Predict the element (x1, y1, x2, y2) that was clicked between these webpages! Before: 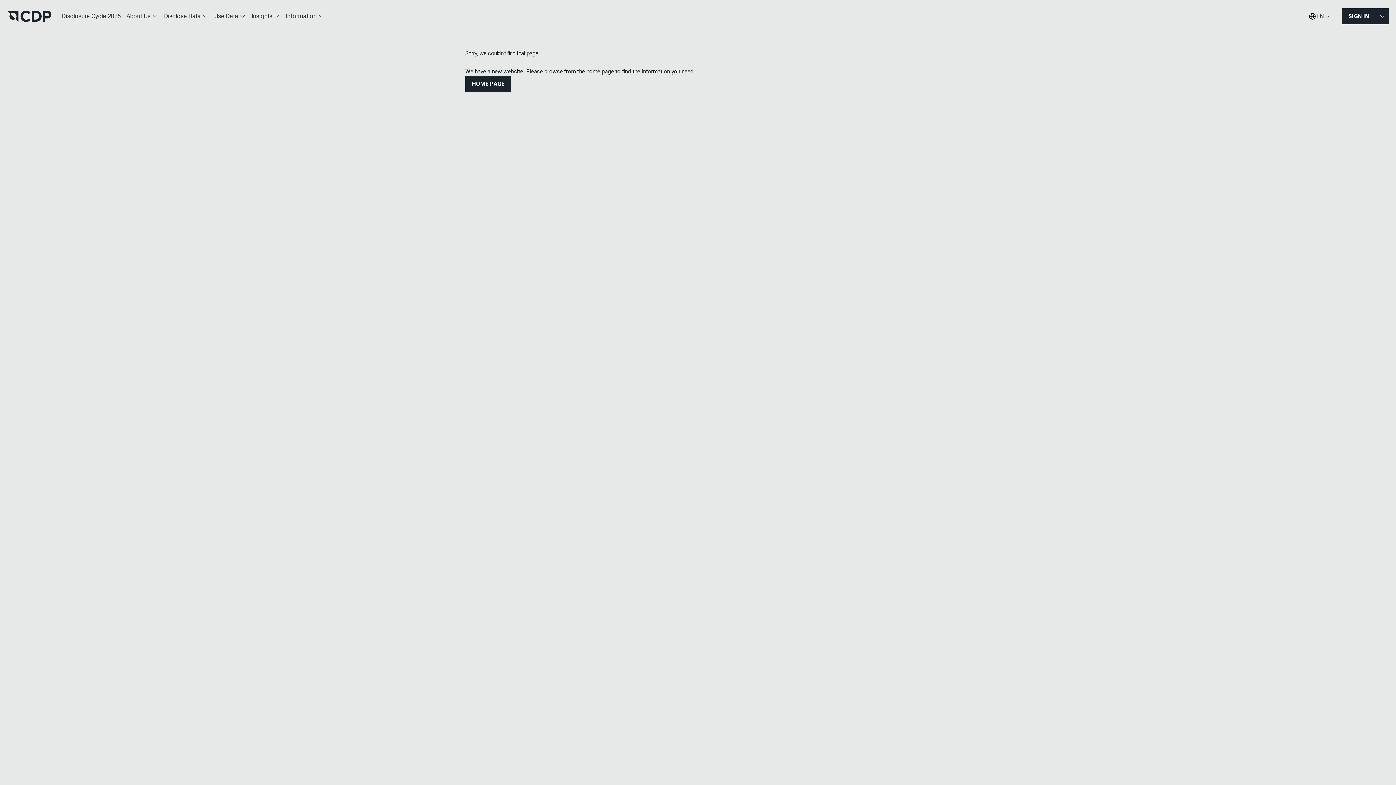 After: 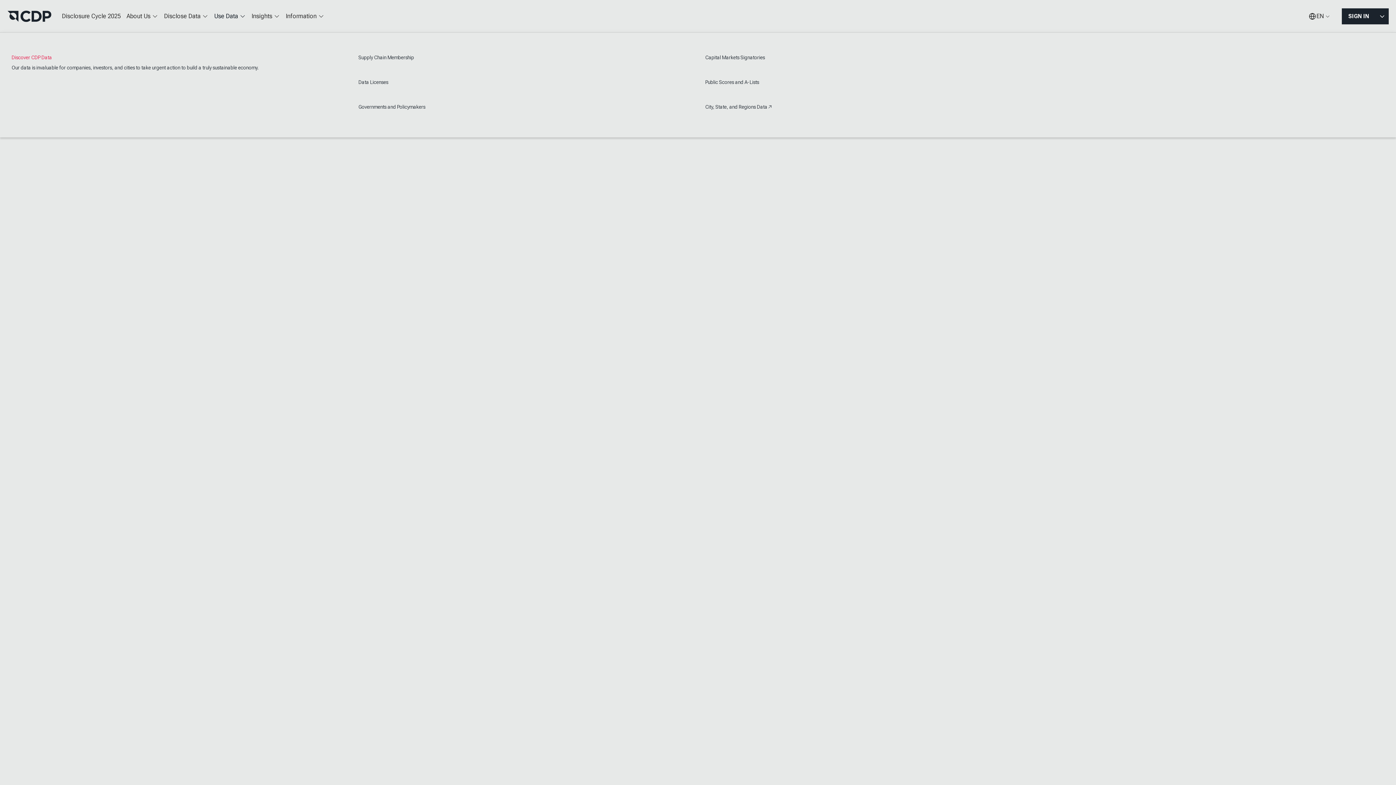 Action: label: Use Data bbox: (211, 7, 248, 25)